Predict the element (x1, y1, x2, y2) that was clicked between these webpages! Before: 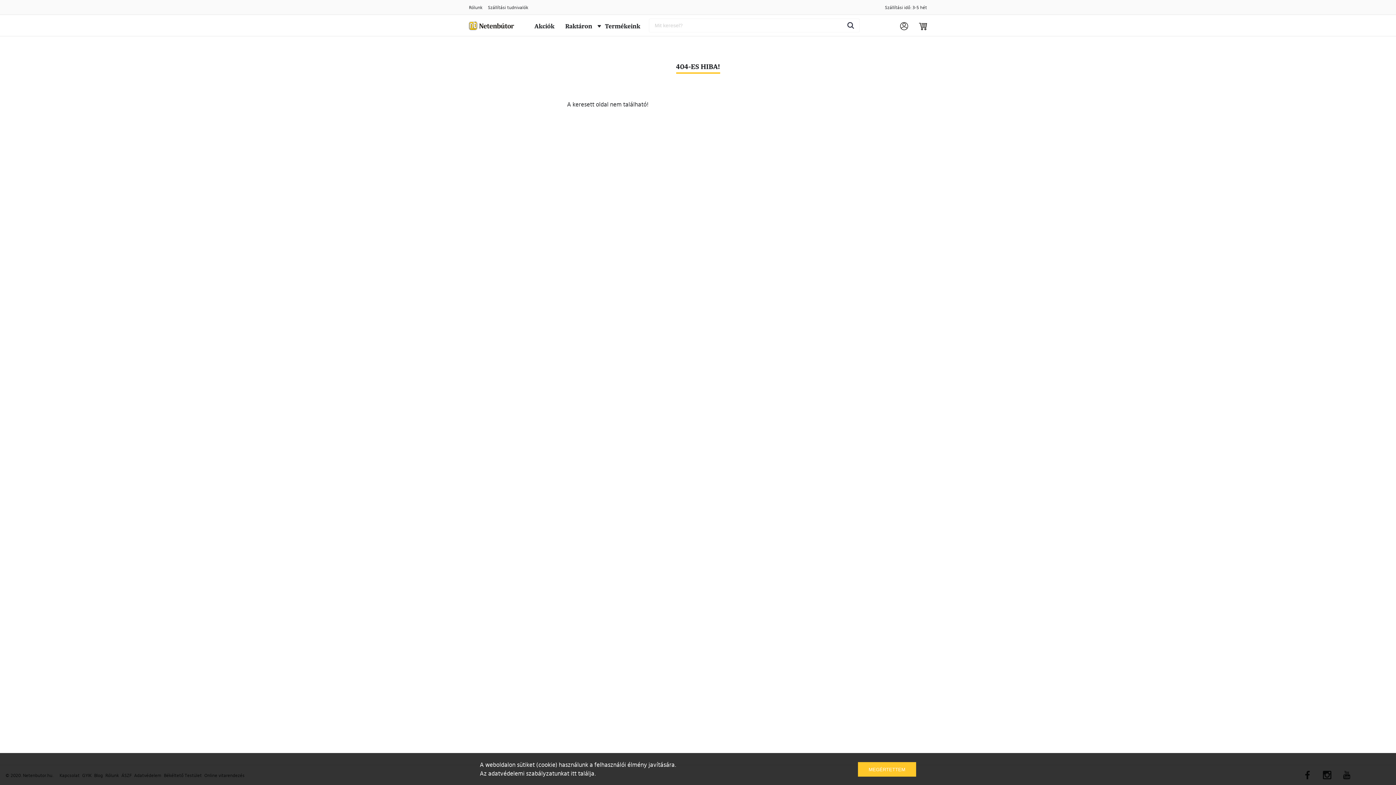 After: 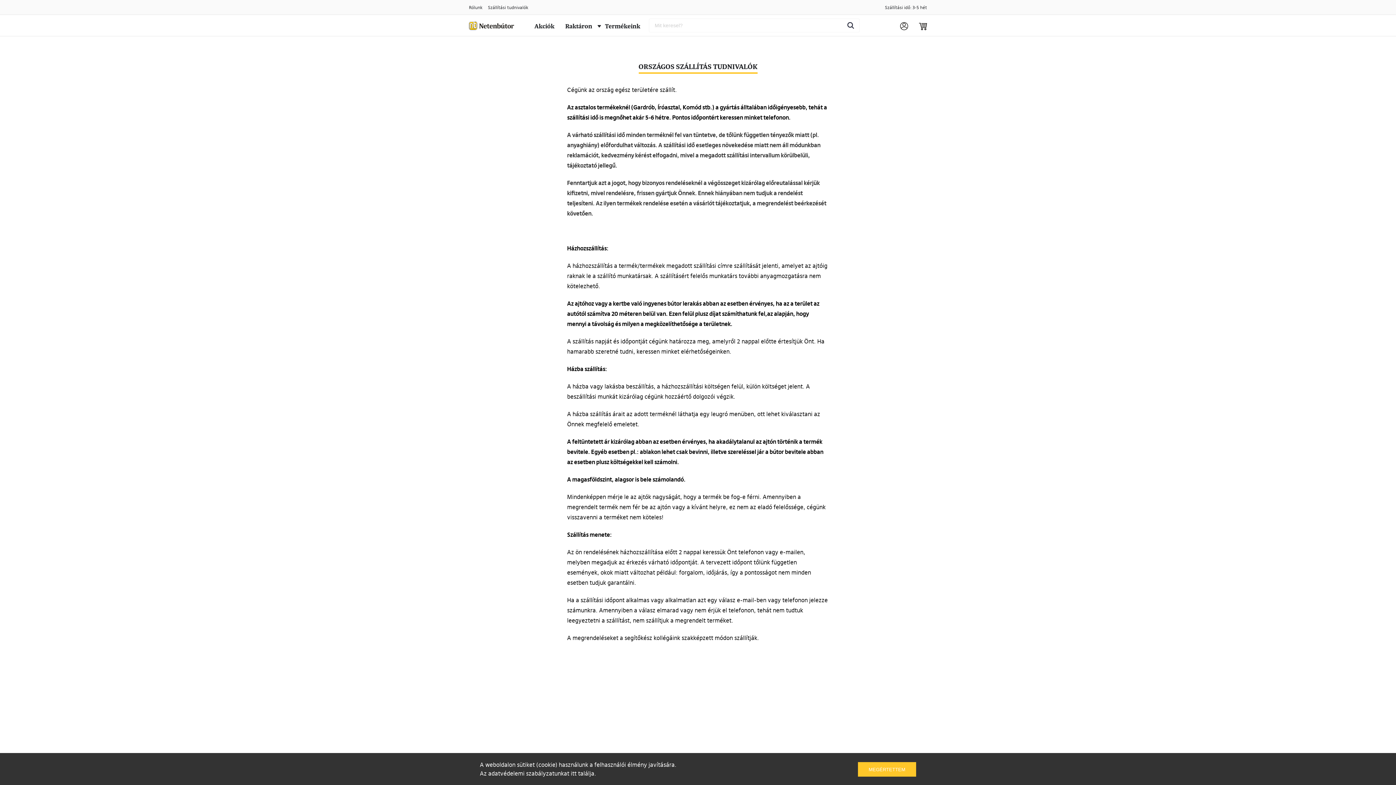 Action: bbox: (488, 4, 528, 10) label: Szállítási tudnivalók